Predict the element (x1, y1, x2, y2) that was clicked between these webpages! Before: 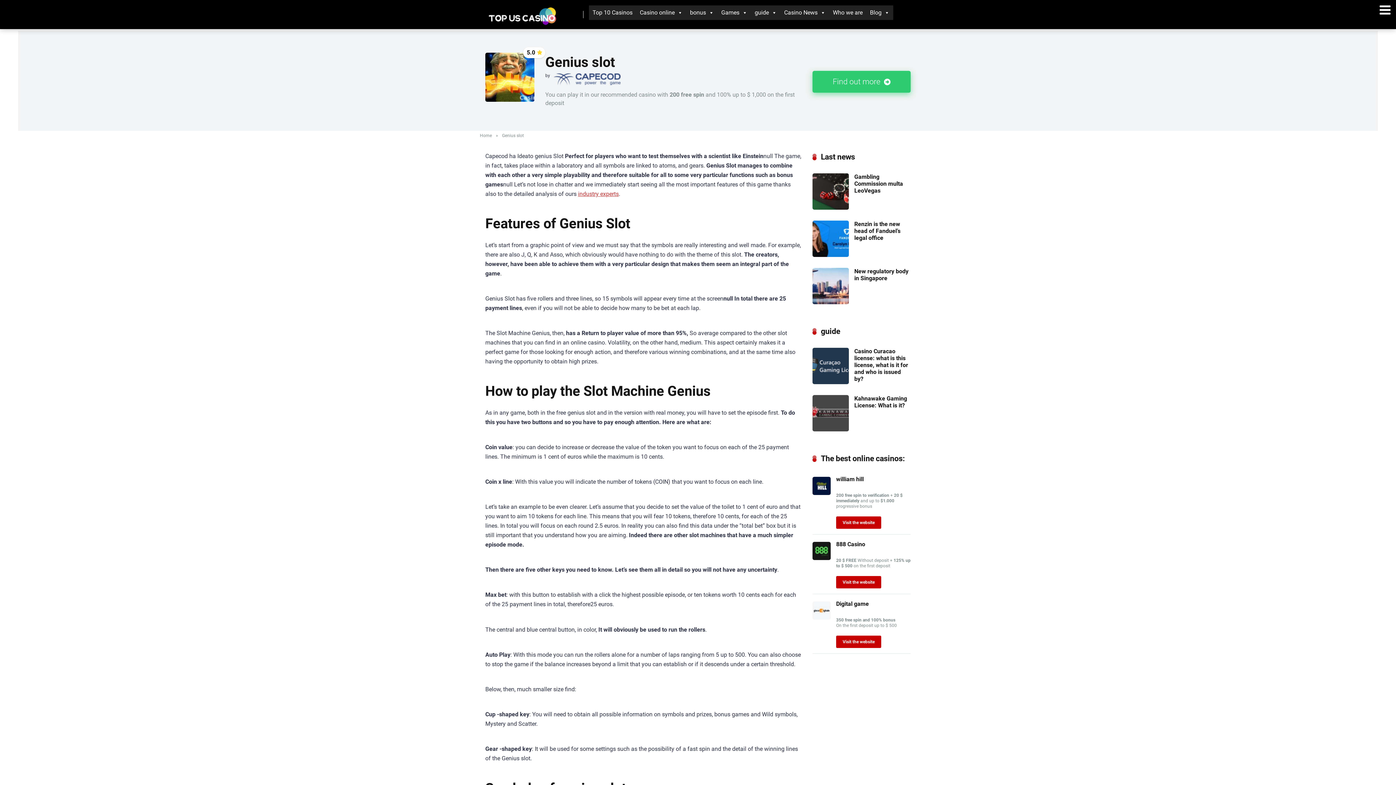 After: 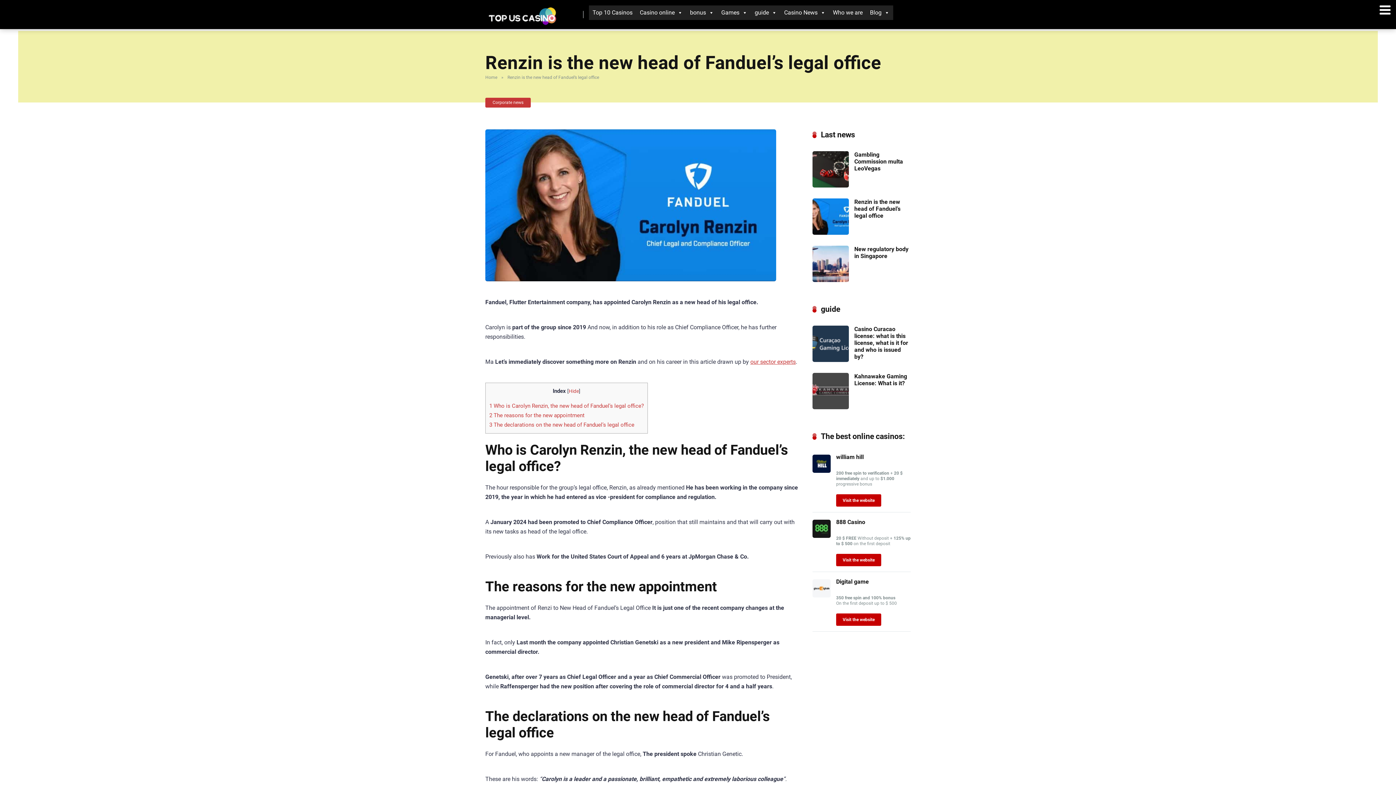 Action: bbox: (812, 251, 849, 258)